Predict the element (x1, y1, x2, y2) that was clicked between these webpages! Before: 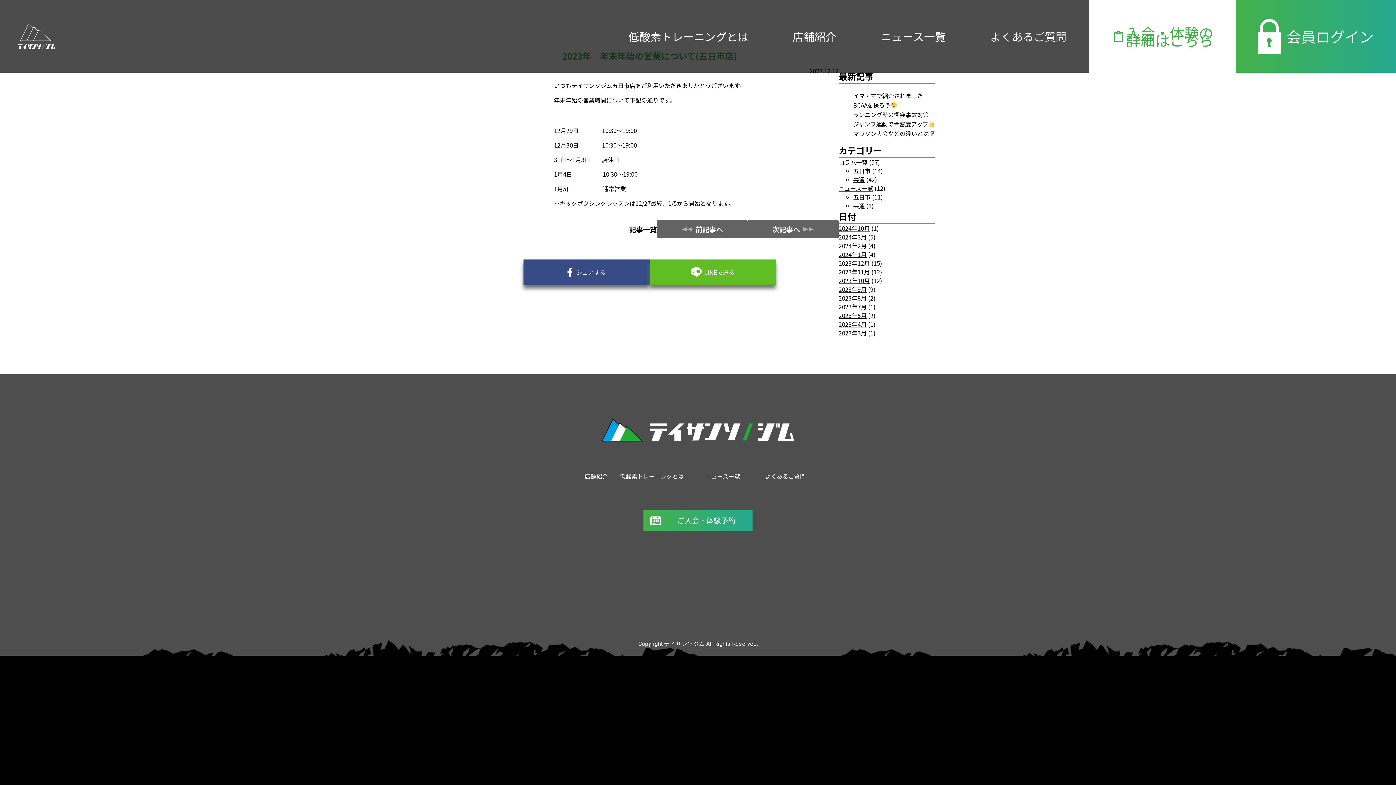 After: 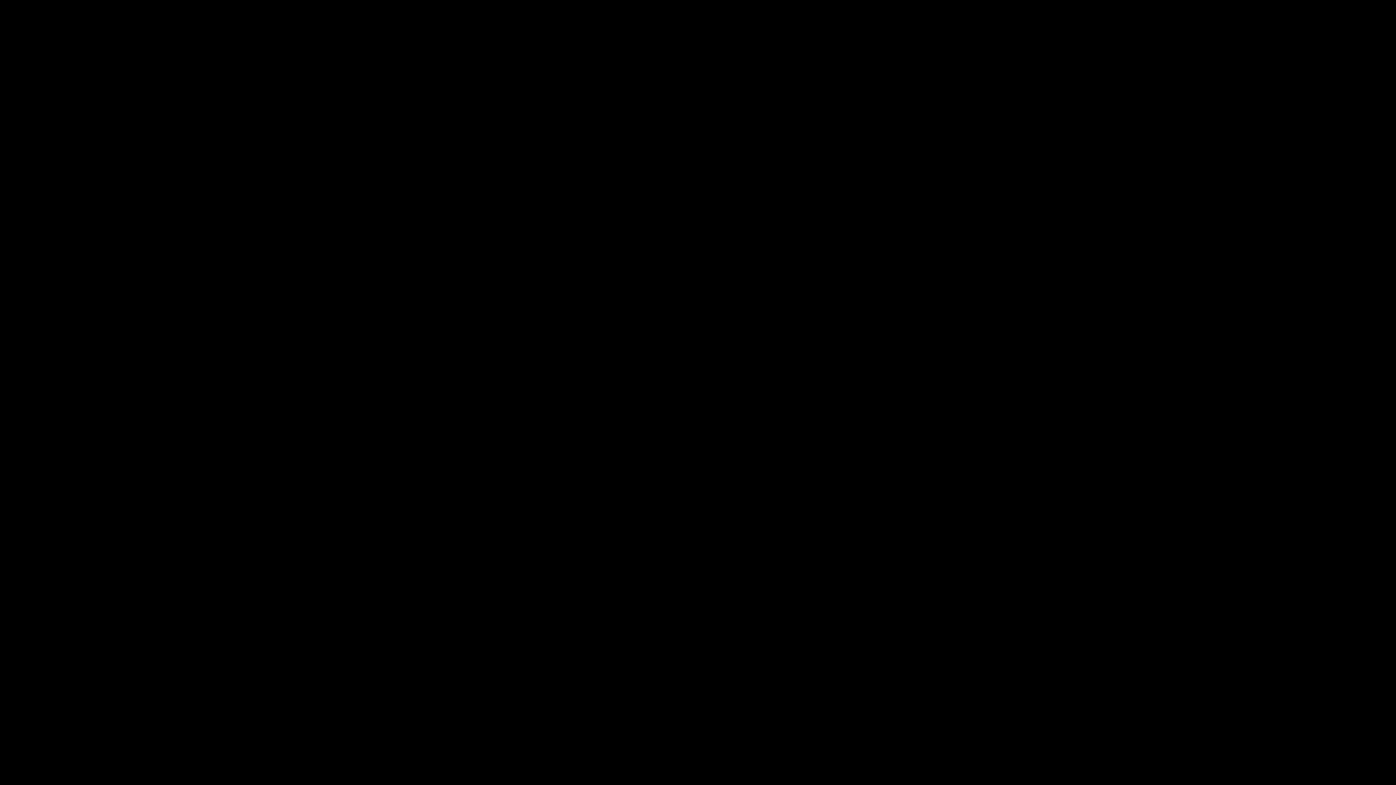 Action: bbox: (838, 302, 866, 311) label: 2023年7月